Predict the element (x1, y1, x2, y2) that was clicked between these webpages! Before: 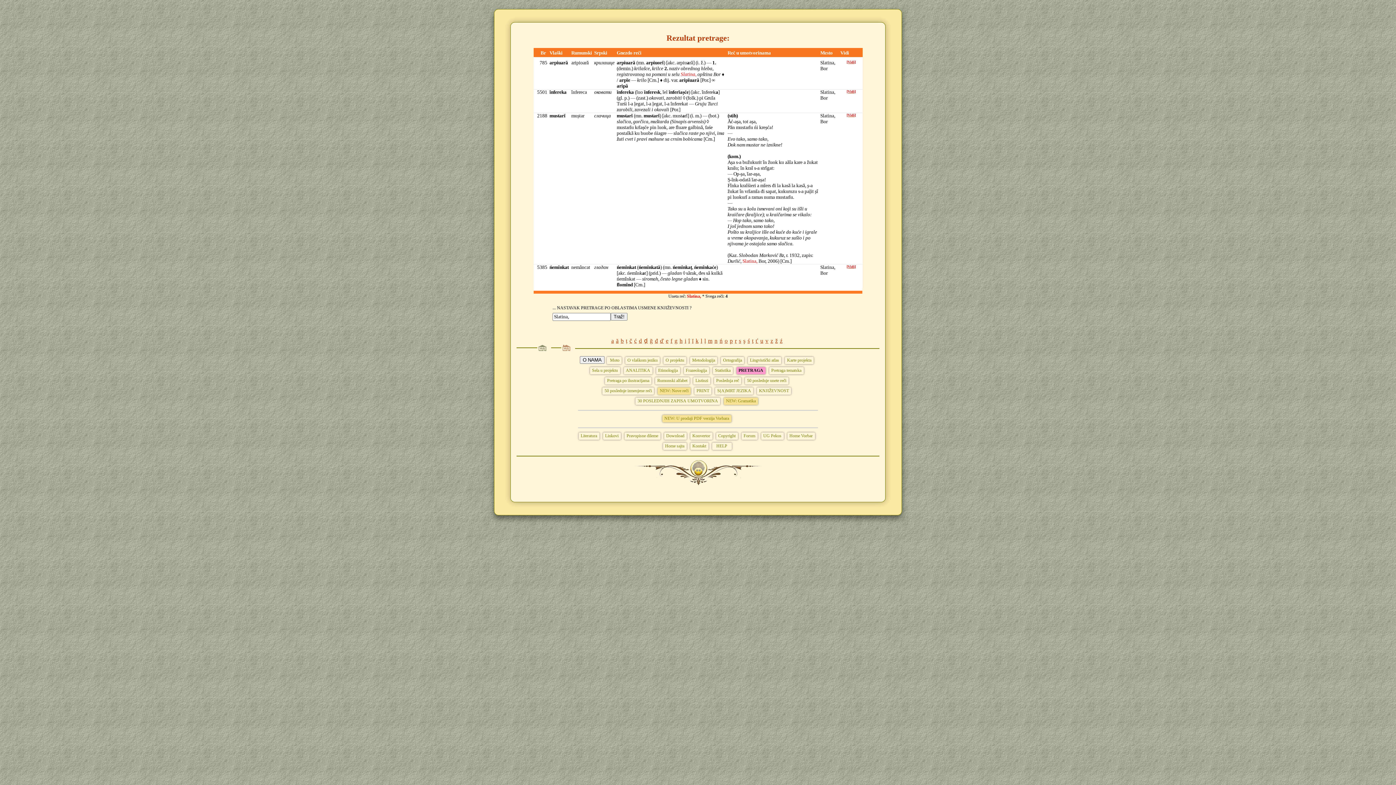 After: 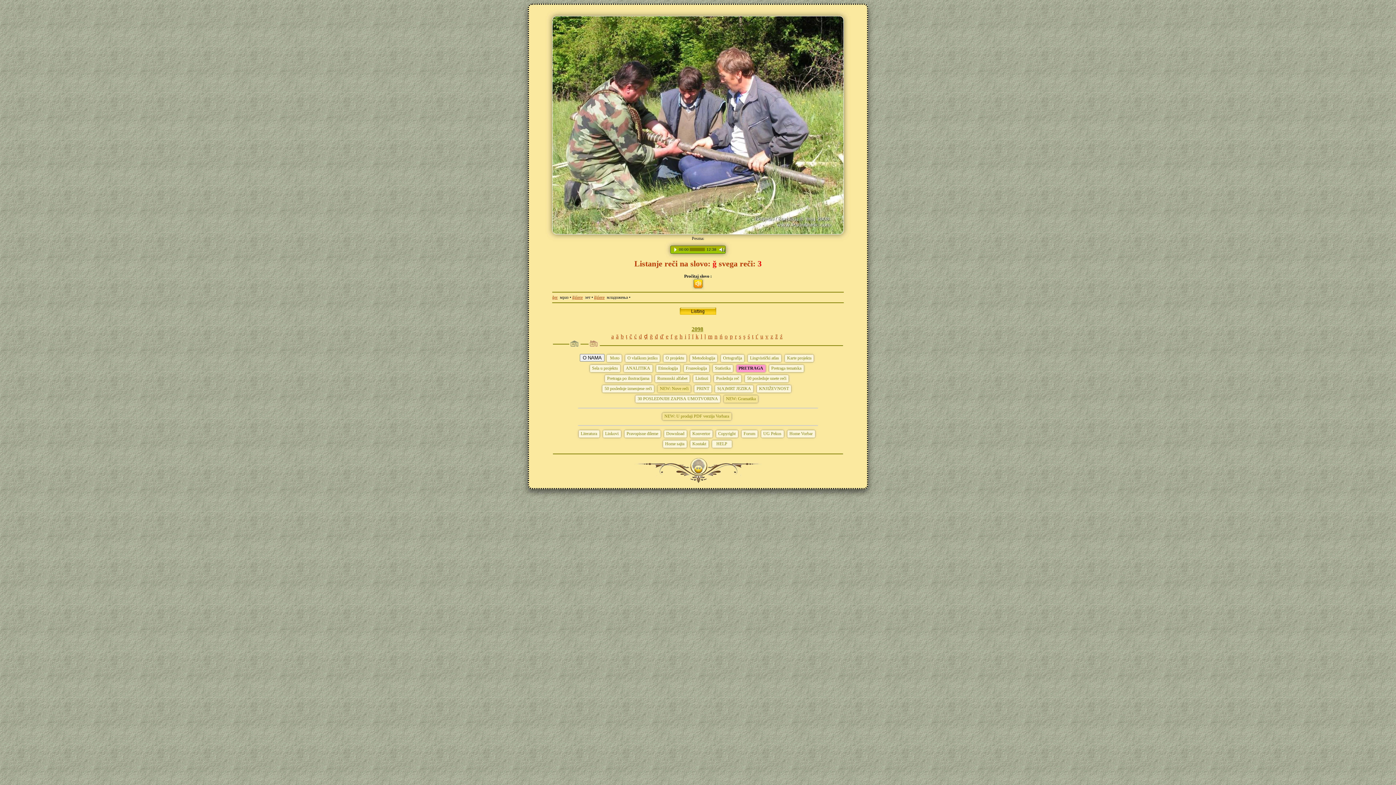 Action: bbox: (650, 337, 652, 344) label: ğ